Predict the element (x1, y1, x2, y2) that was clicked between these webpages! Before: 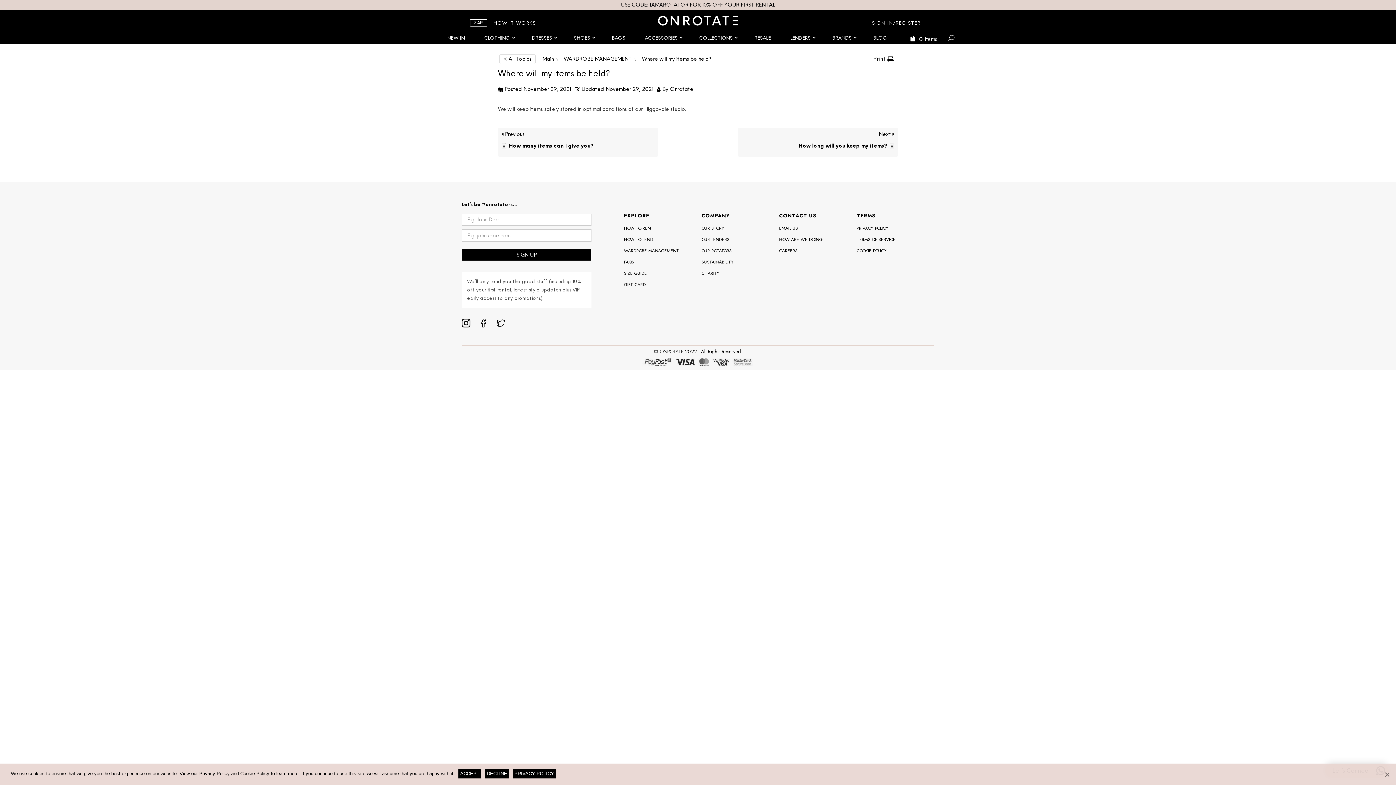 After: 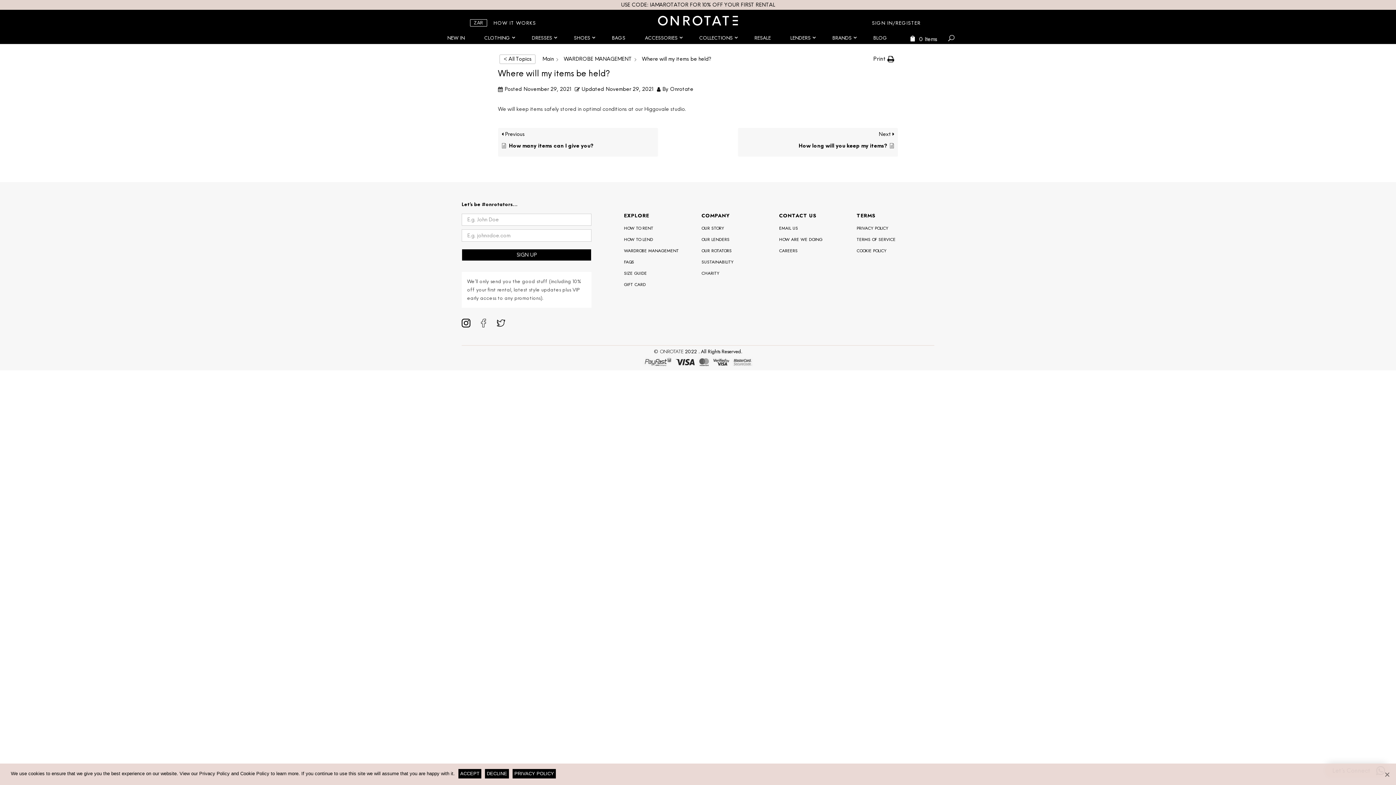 Action: bbox: (479, 322, 488, 329)